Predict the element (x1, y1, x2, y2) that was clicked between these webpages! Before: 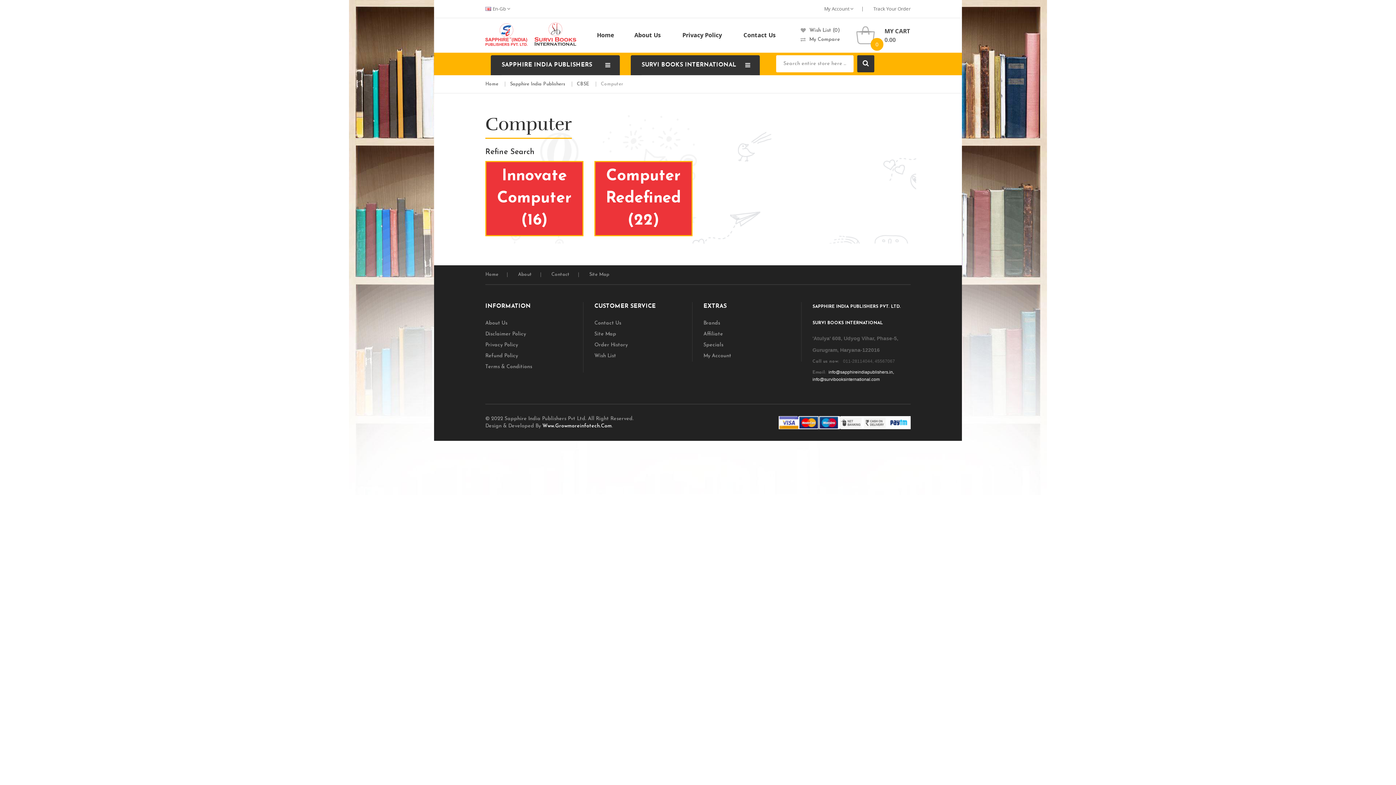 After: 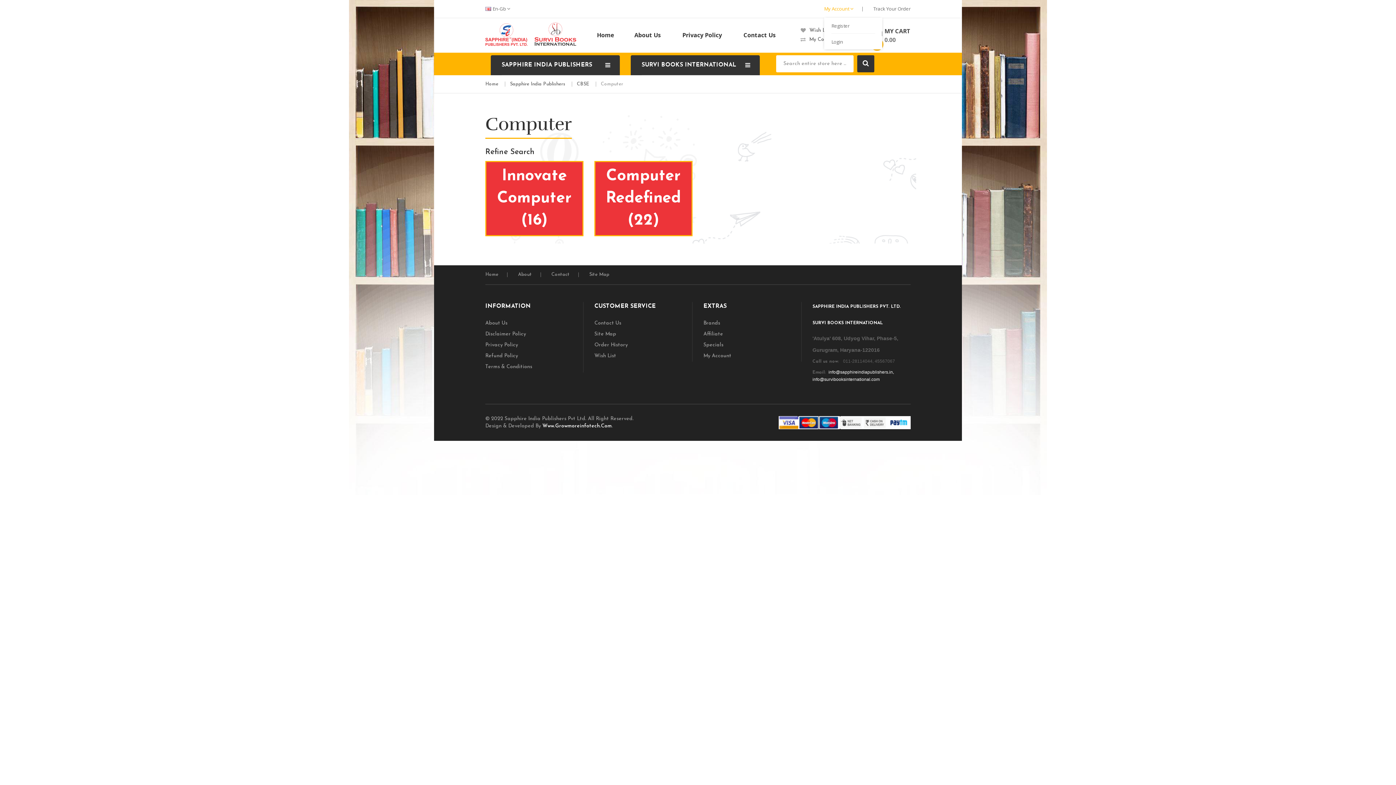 Action: label: My Account  bbox: (824, 0, 853, 17)